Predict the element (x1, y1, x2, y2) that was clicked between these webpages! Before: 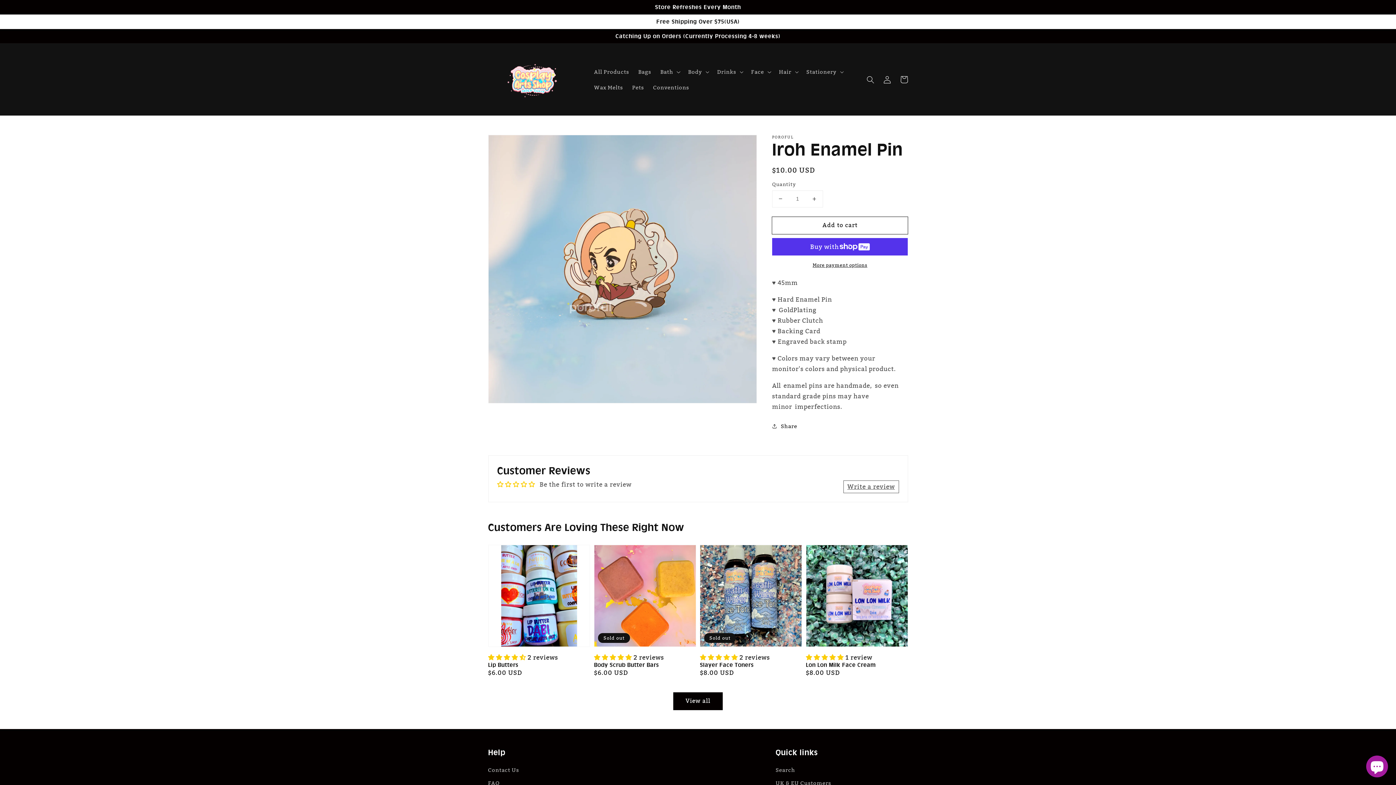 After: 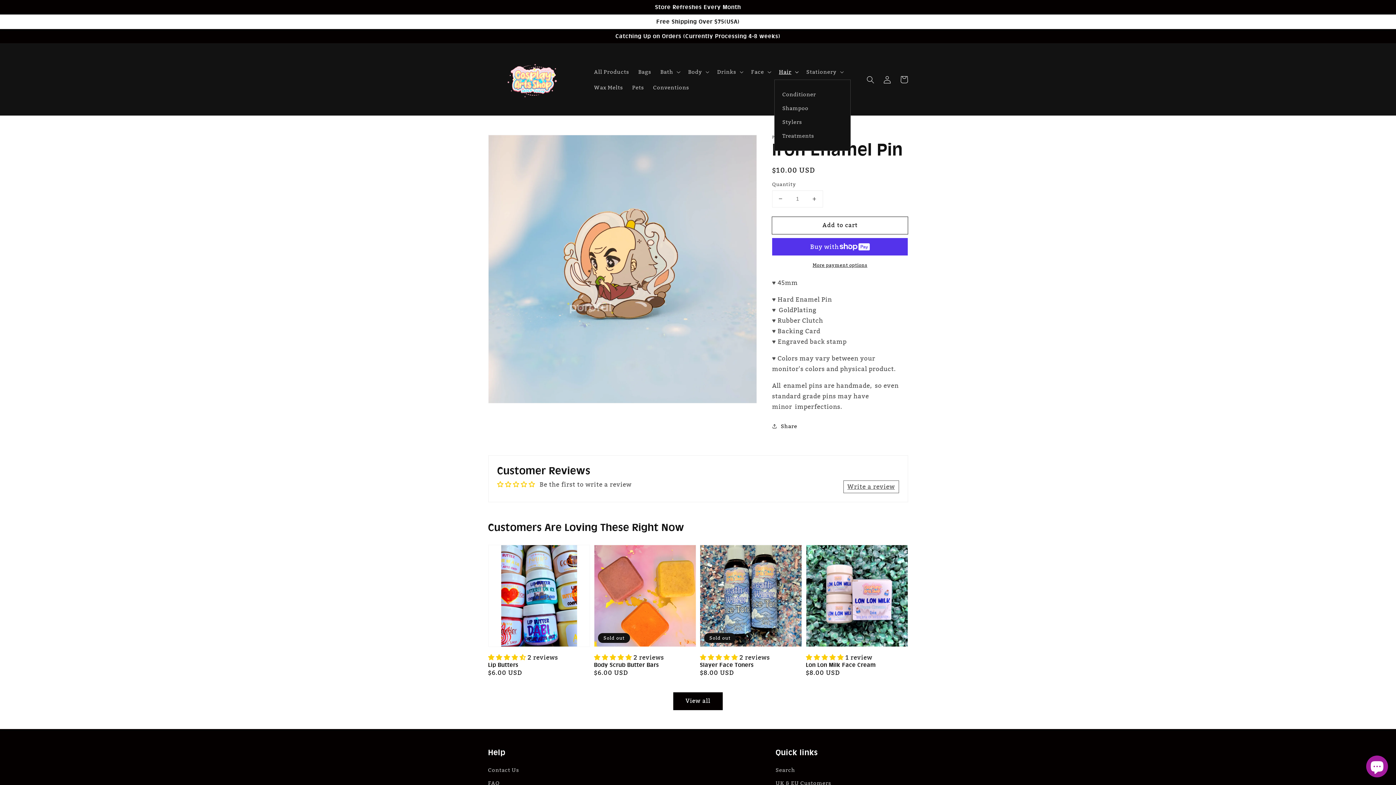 Action: label: Hair bbox: (774, 64, 801, 79)